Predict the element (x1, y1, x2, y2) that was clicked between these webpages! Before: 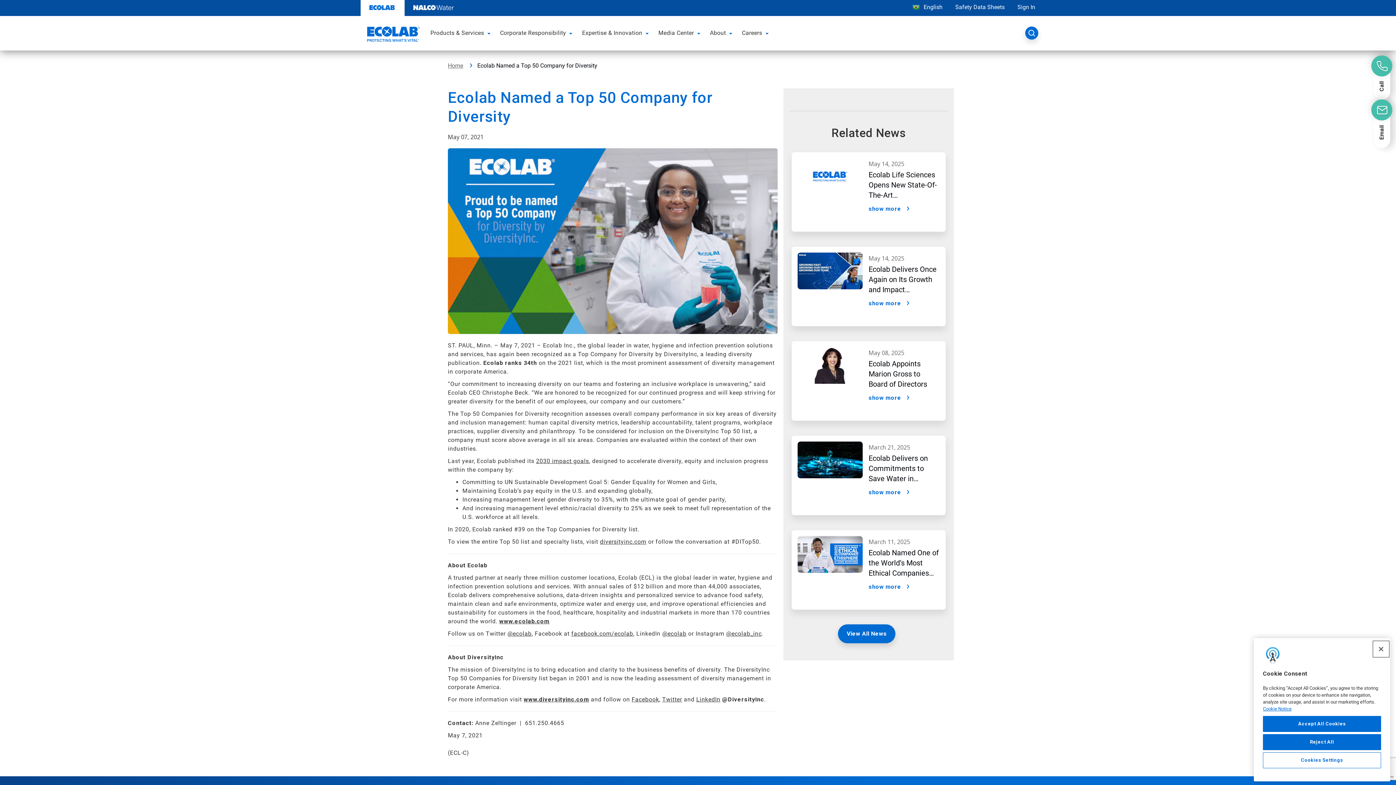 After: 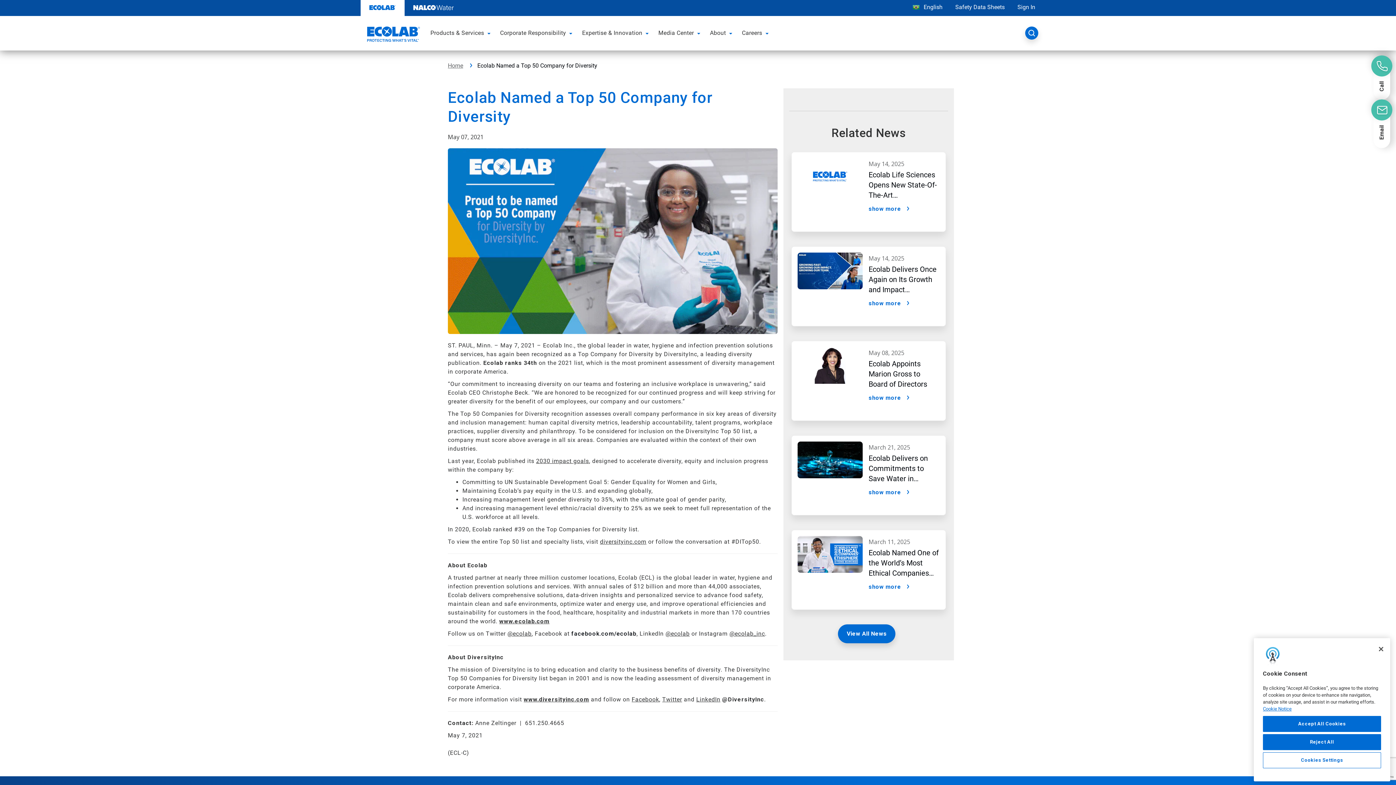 Action: bbox: (571, 630, 633, 637) label: facebook.com/ecolab